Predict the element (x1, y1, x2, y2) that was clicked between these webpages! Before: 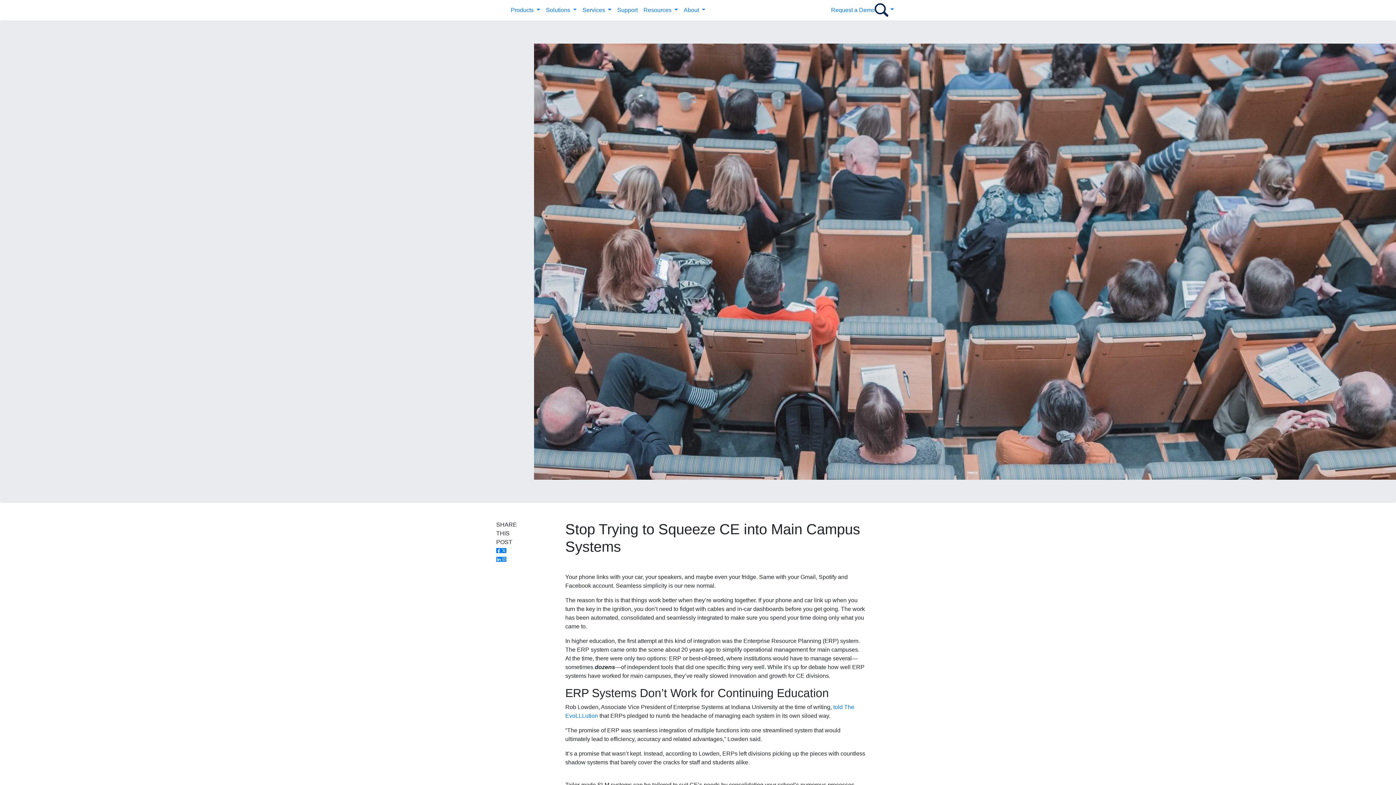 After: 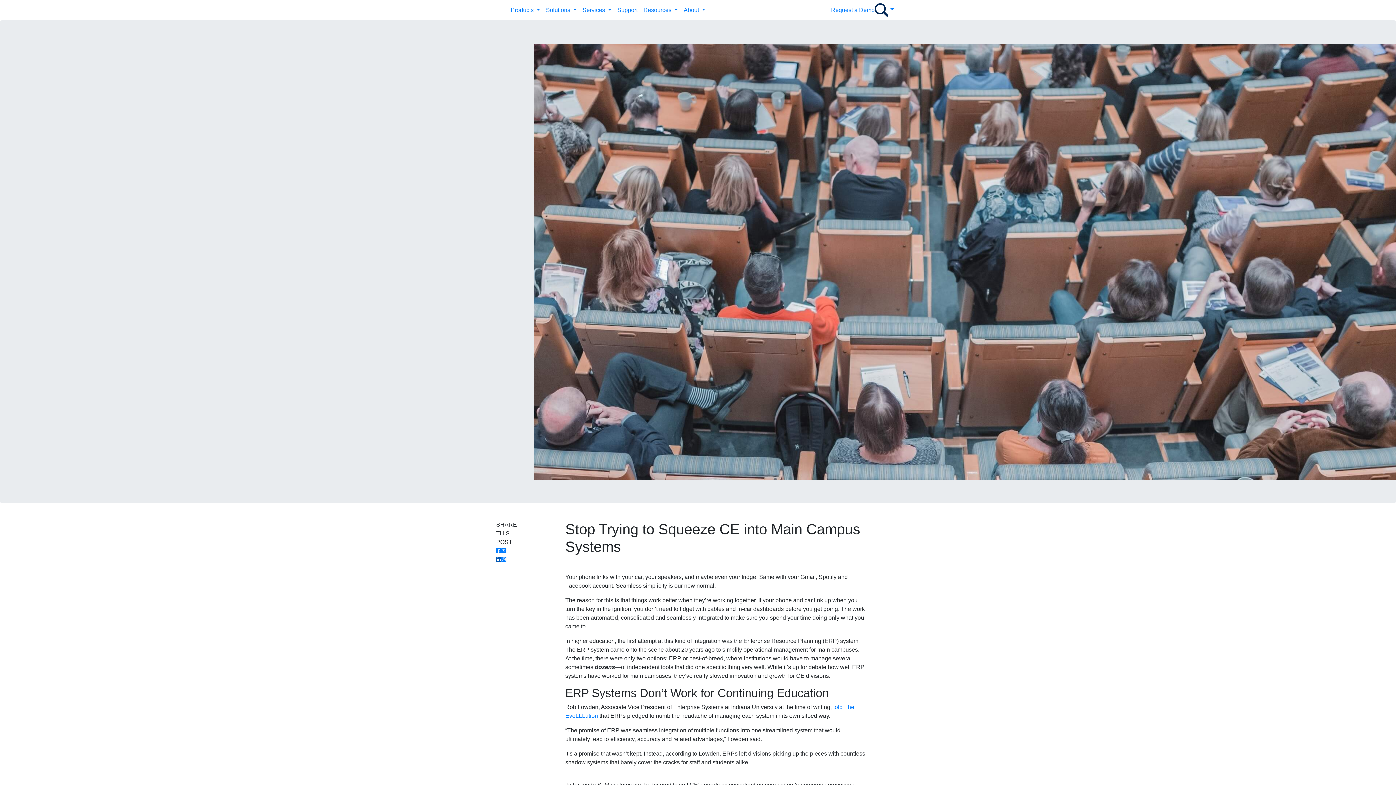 Action: bbox: (496, 556, 501, 562)